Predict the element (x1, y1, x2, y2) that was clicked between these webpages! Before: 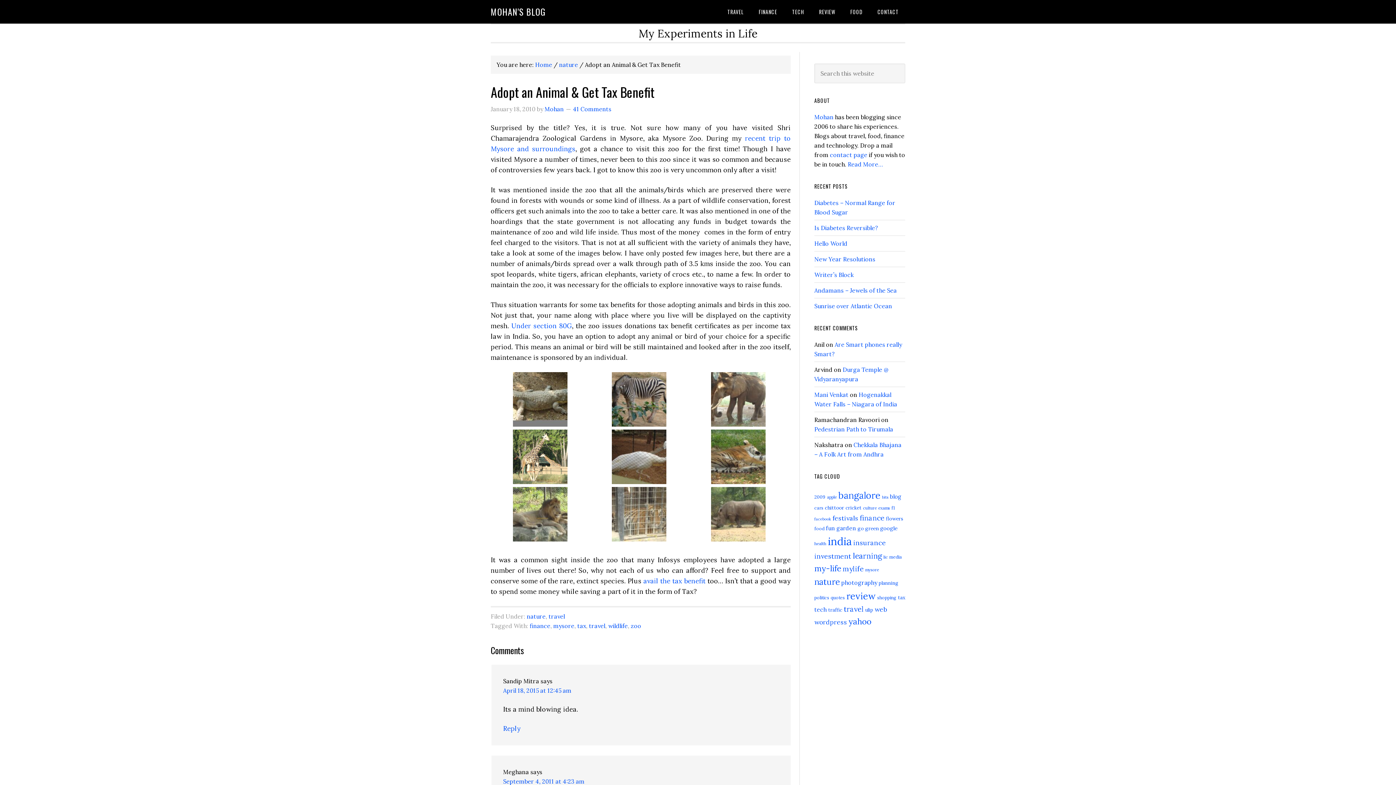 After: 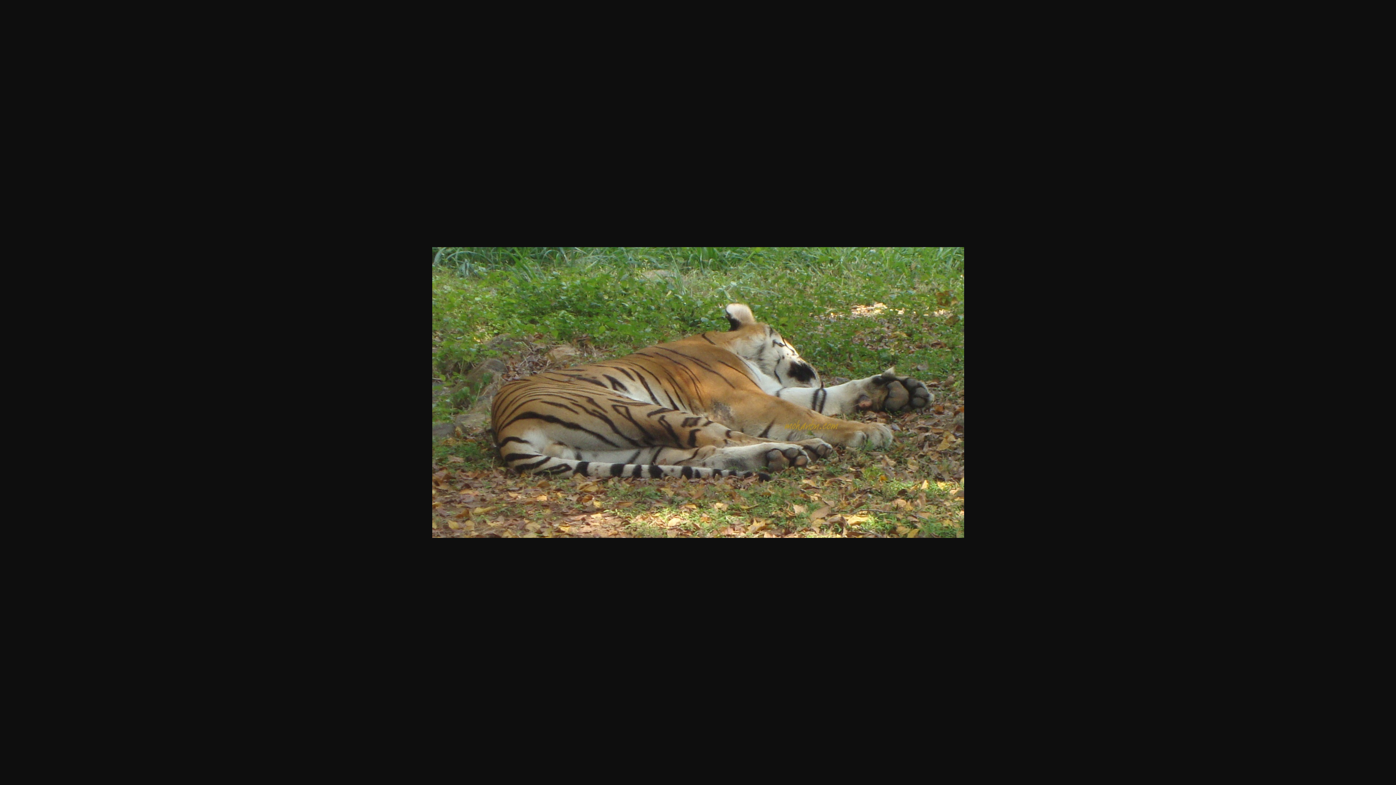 Action: bbox: (711, 477, 765, 486)